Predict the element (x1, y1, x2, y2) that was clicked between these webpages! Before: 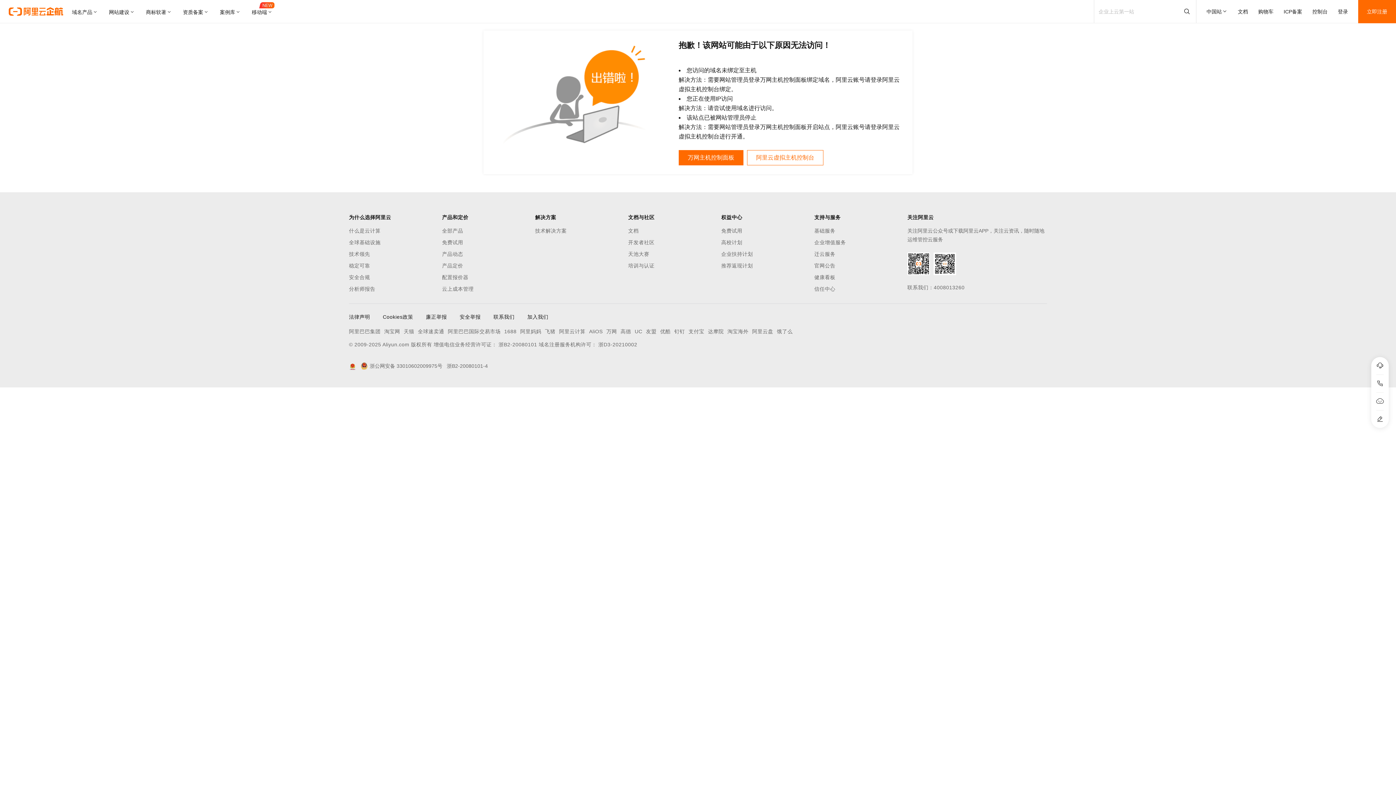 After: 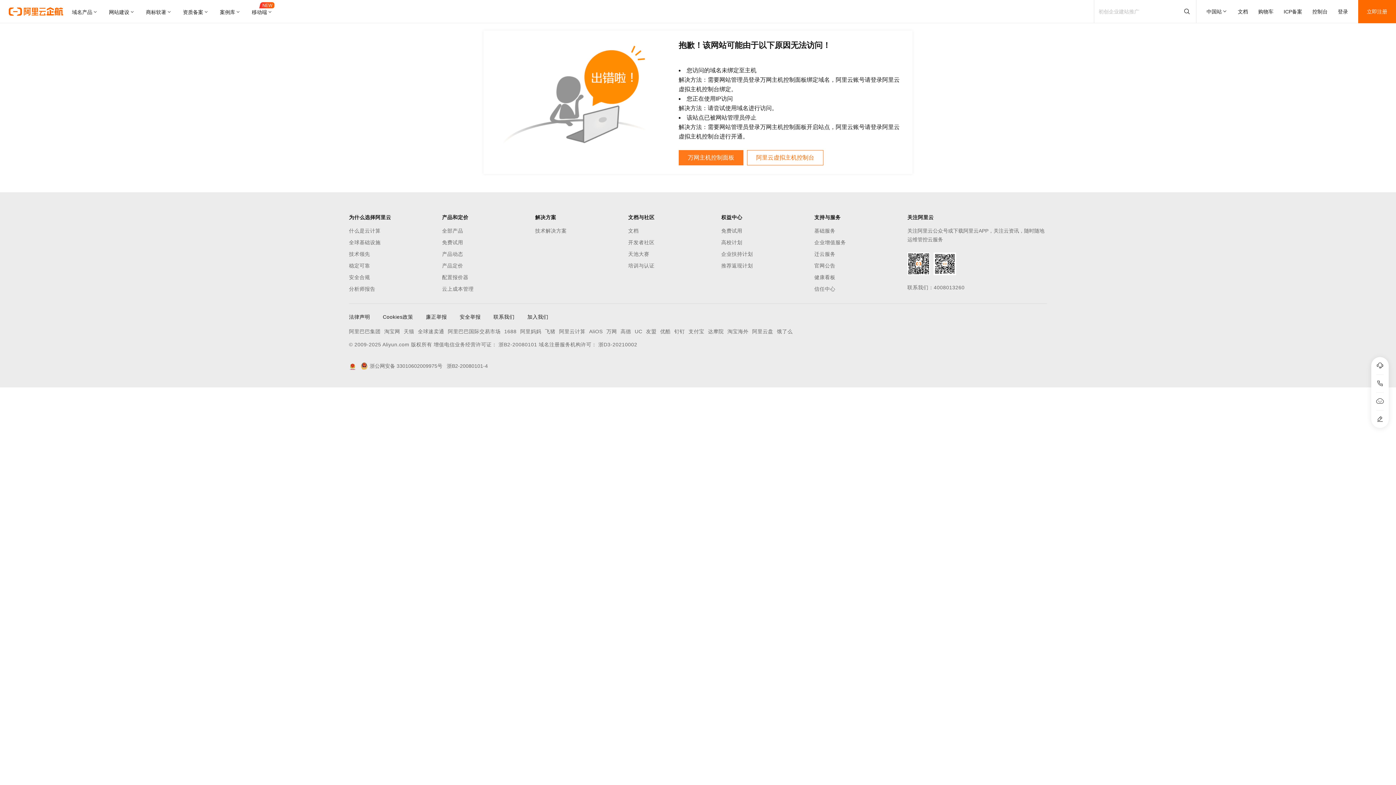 Action: bbox: (678, 150, 743, 165) label: 万网主机控制面板